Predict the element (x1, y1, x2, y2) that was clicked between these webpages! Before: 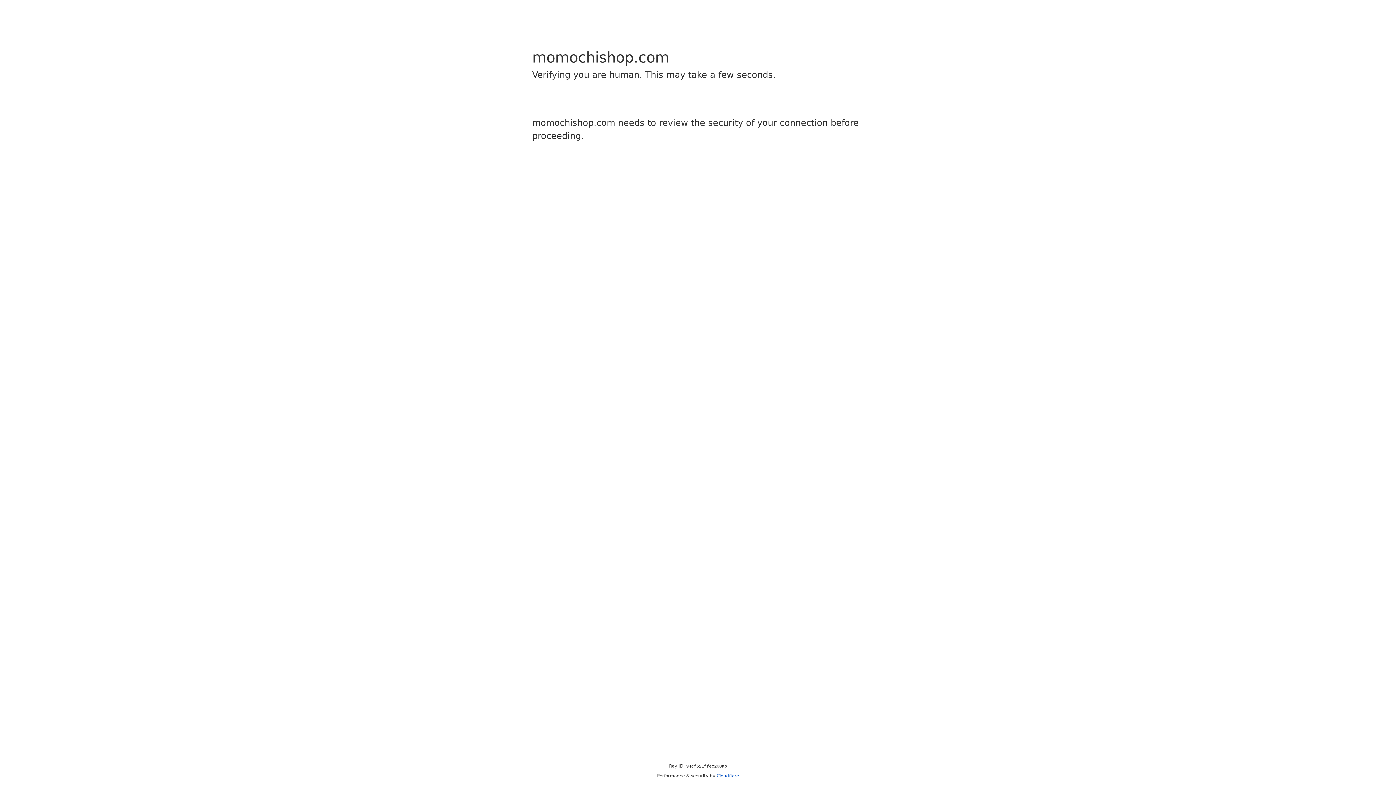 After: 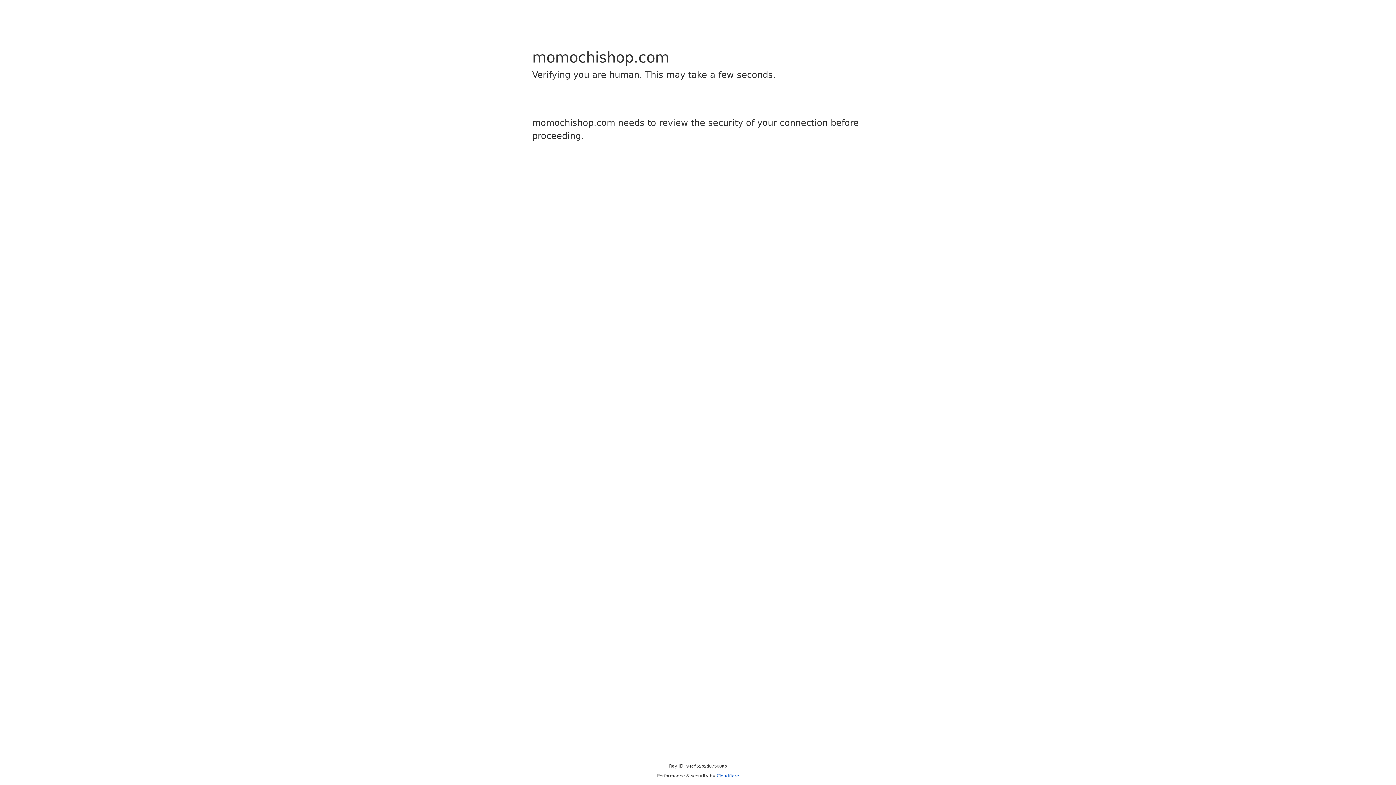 Action: label: Cloudflare bbox: (716, 773, 739, 778)